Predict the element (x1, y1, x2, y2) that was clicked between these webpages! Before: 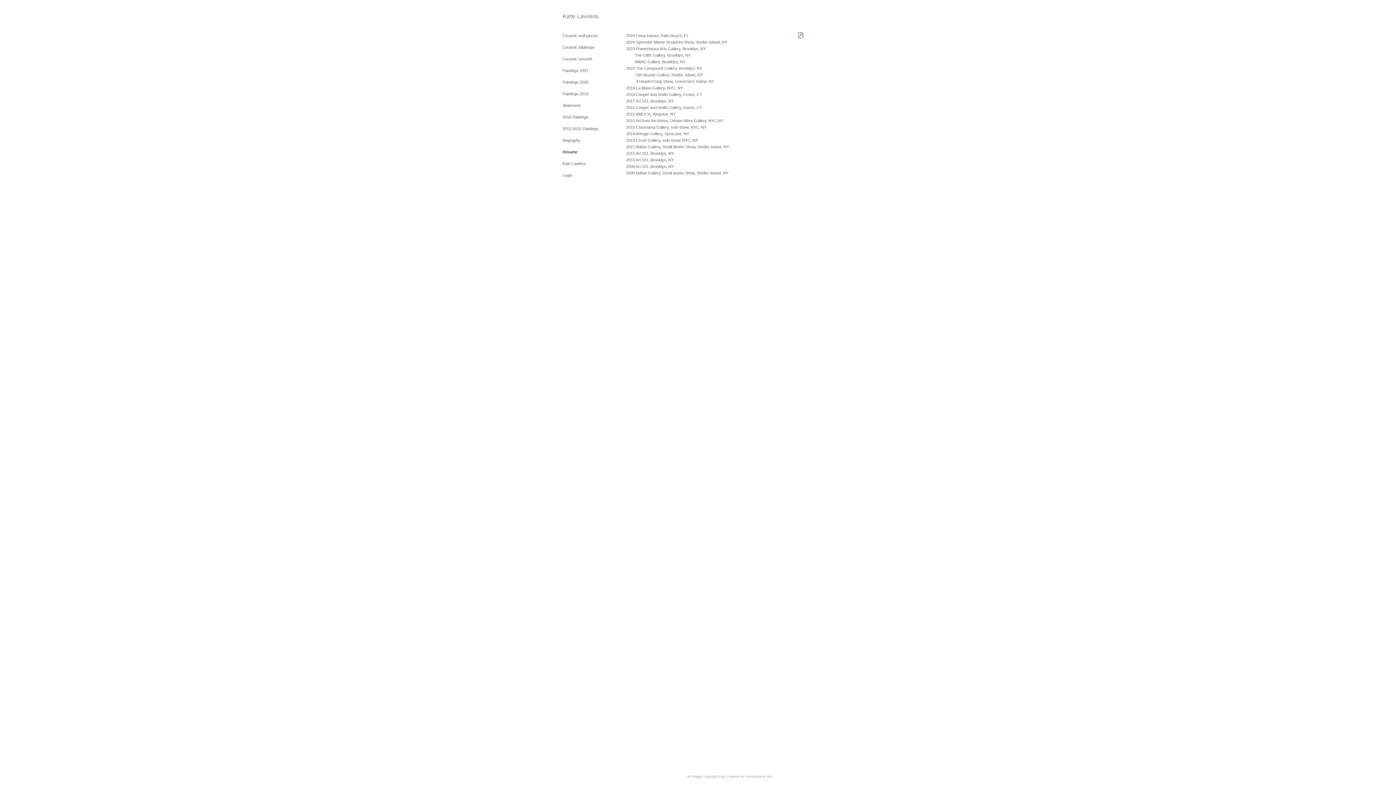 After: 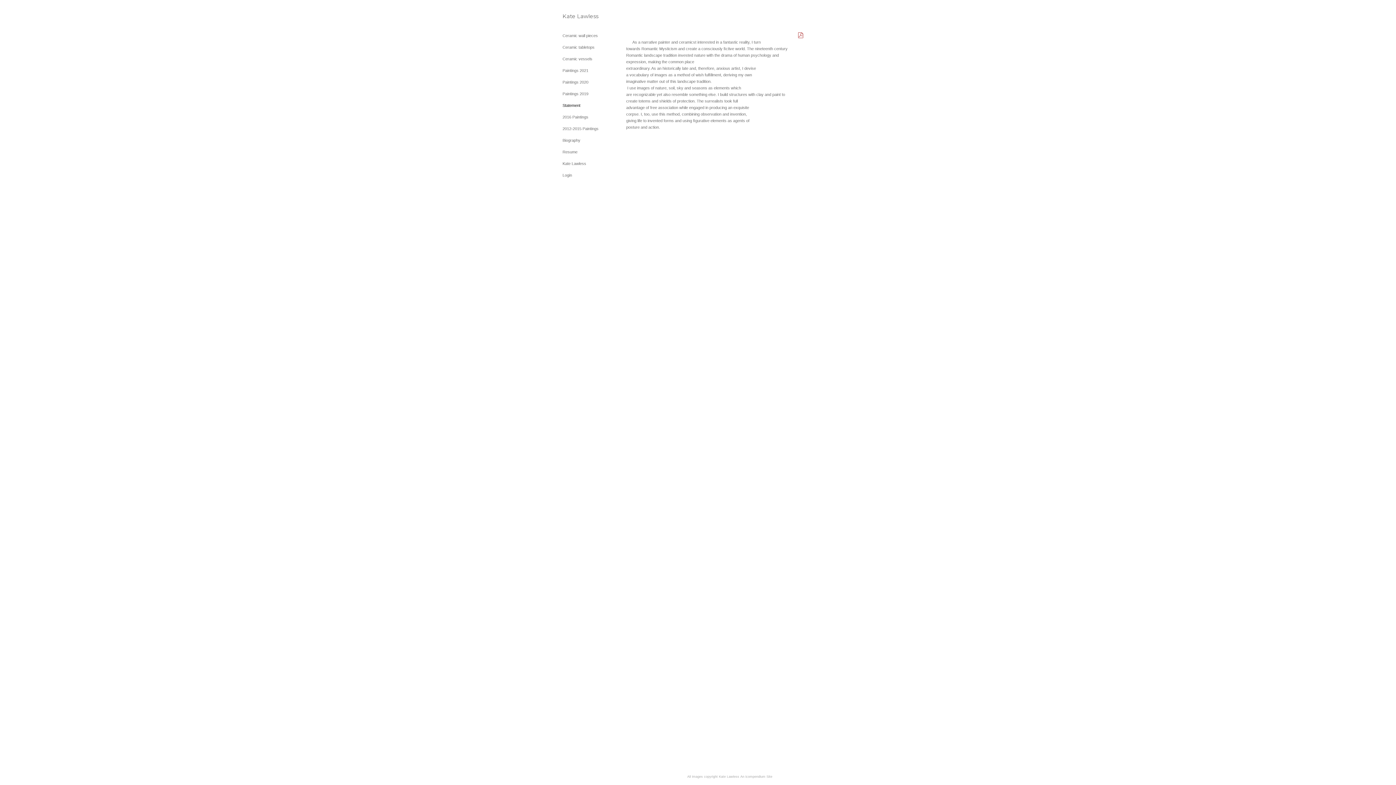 Action: bbox: (562, 103, 580, 107) label: Statement